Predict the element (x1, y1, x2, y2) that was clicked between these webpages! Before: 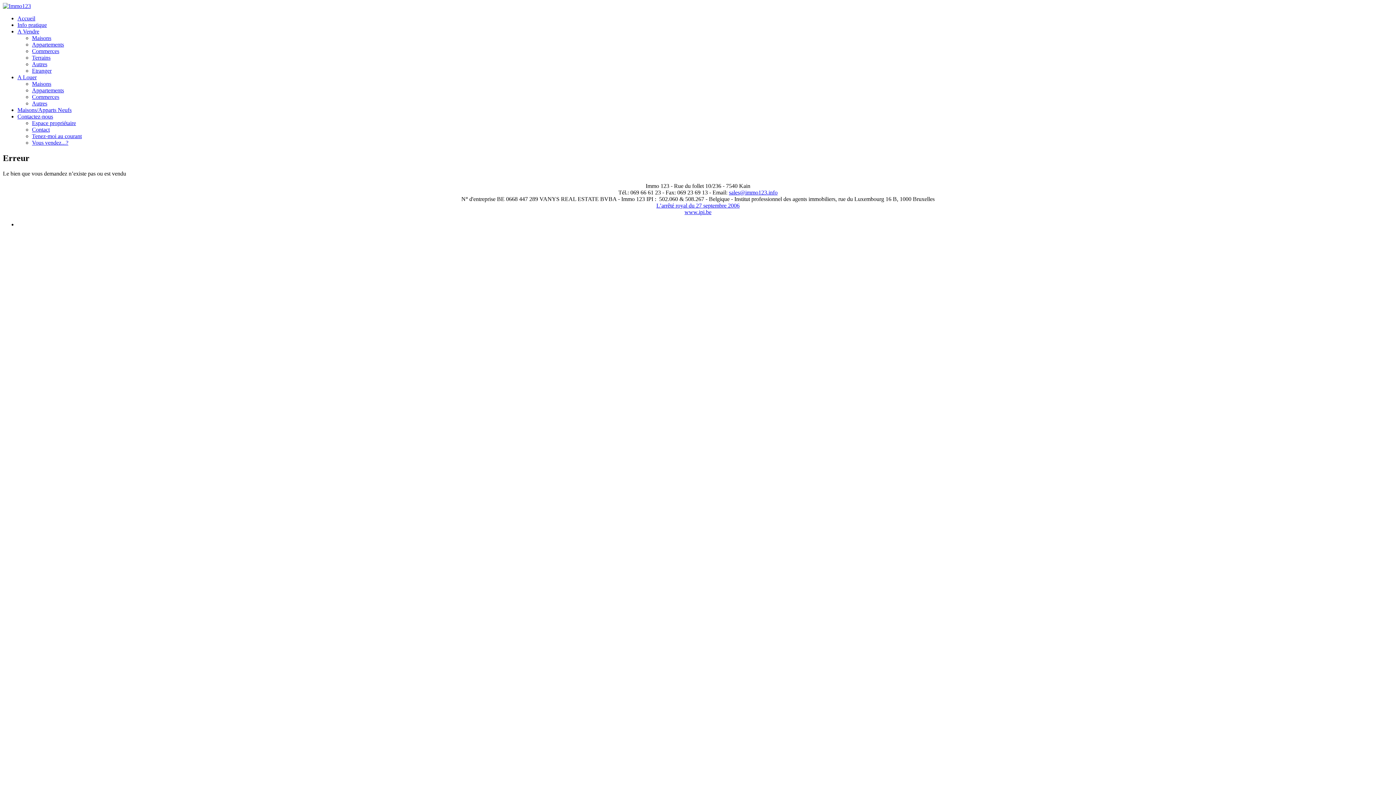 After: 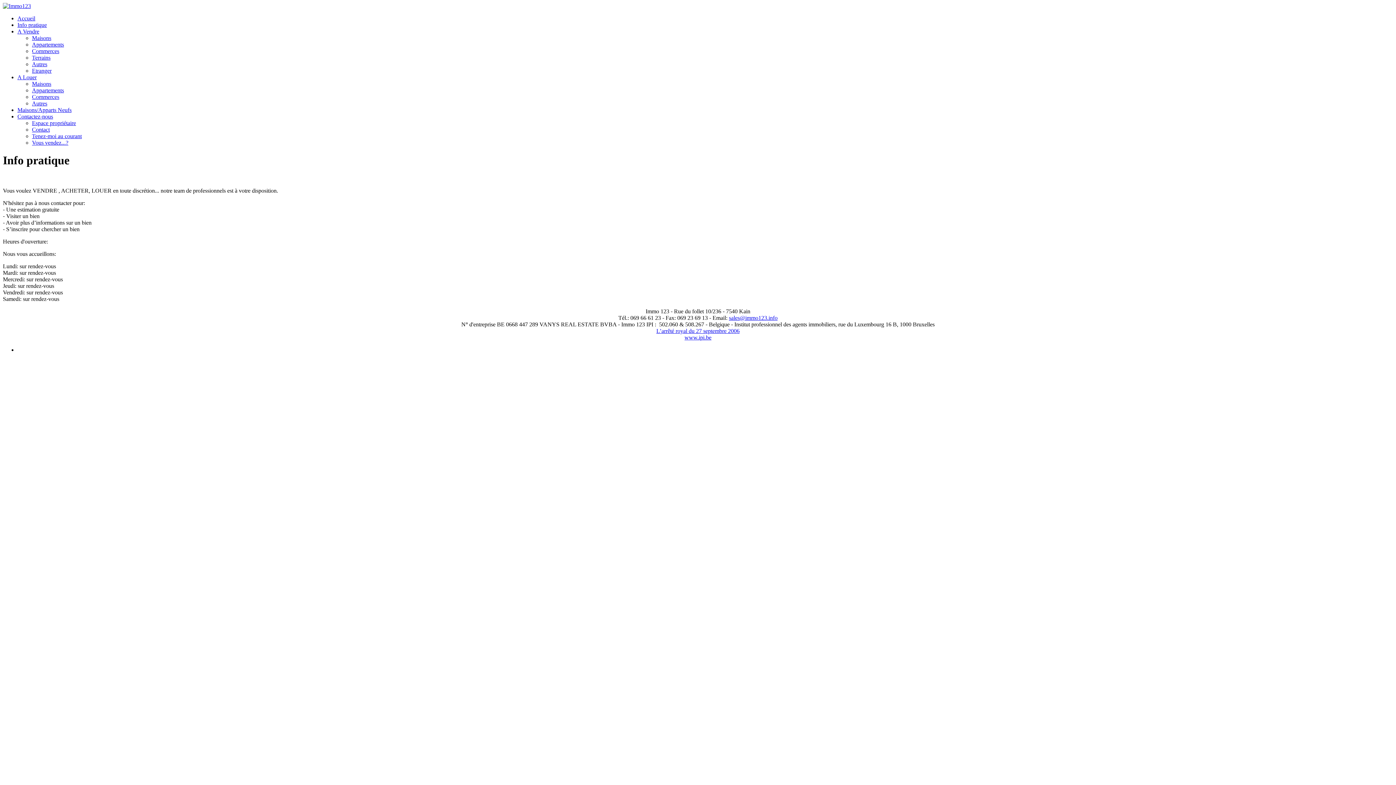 Action: label: Info pratique bbox: (17, 21, 46, 28)